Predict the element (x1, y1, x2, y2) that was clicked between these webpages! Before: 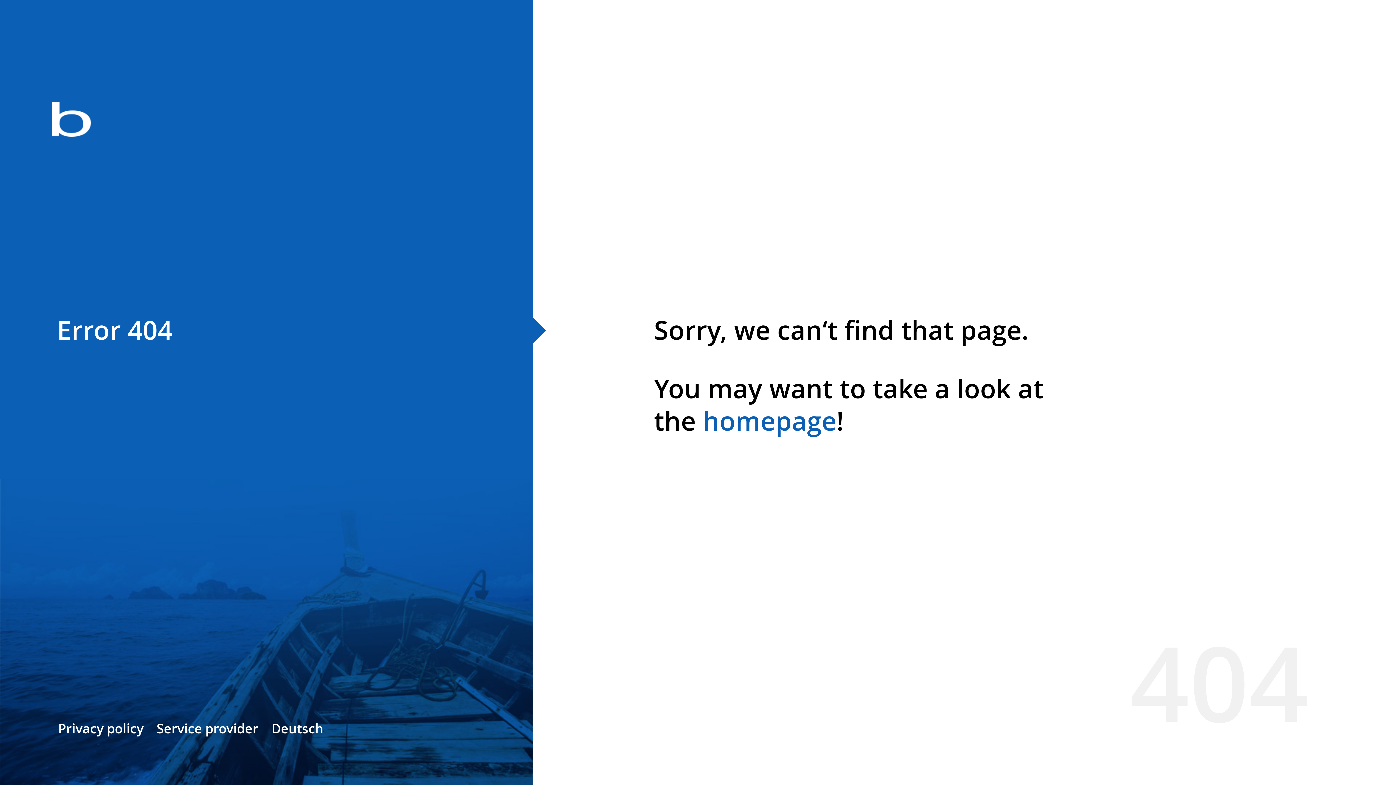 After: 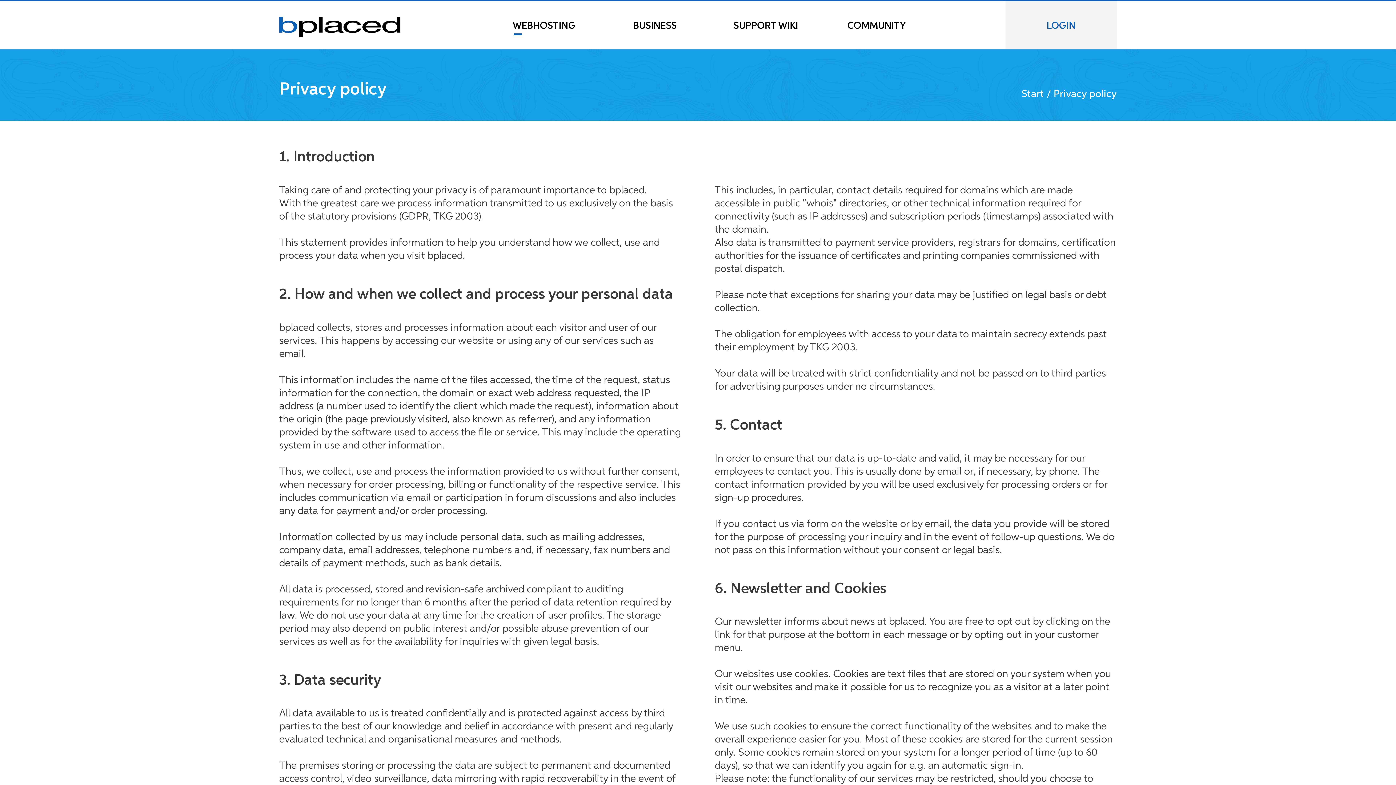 Action: bbox: (58, 720, 143, 737) label: Privacy policy